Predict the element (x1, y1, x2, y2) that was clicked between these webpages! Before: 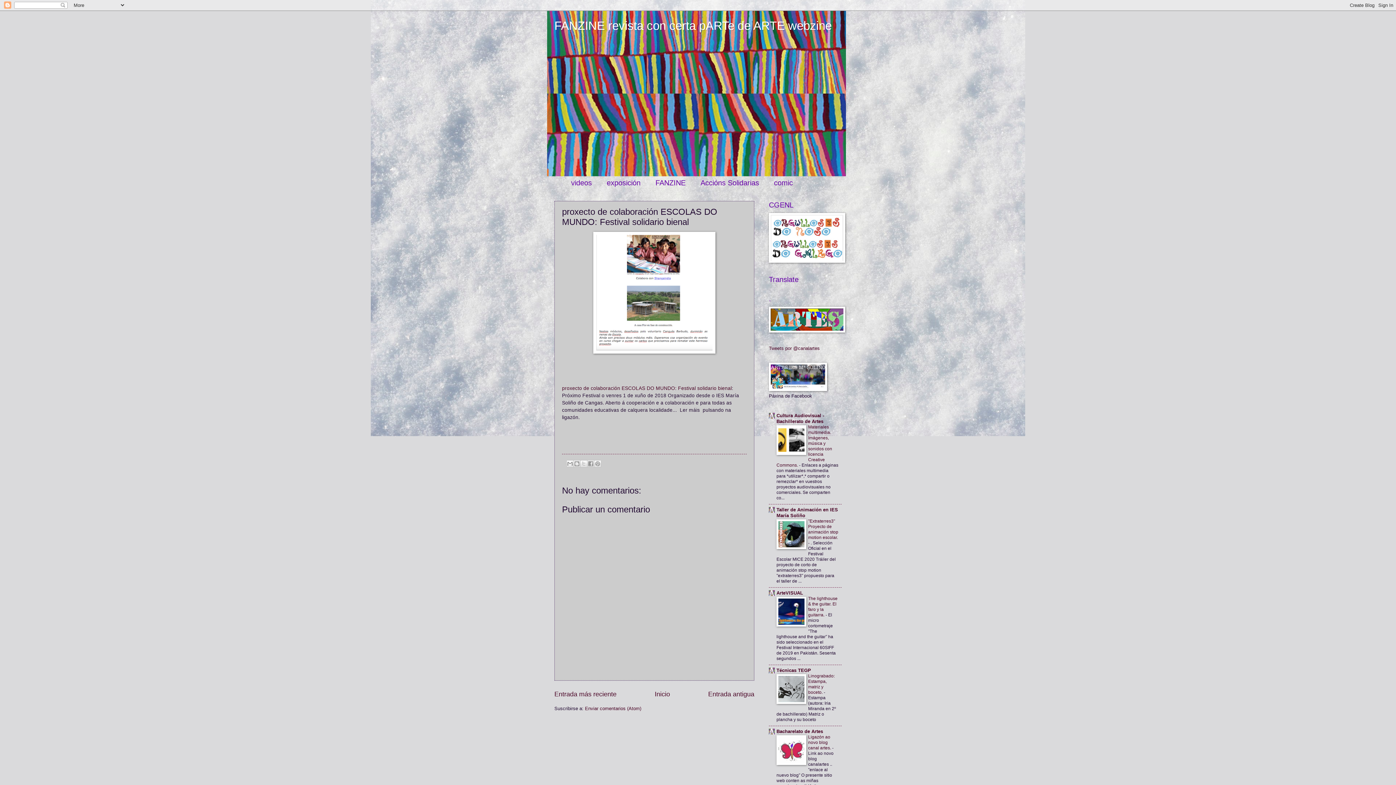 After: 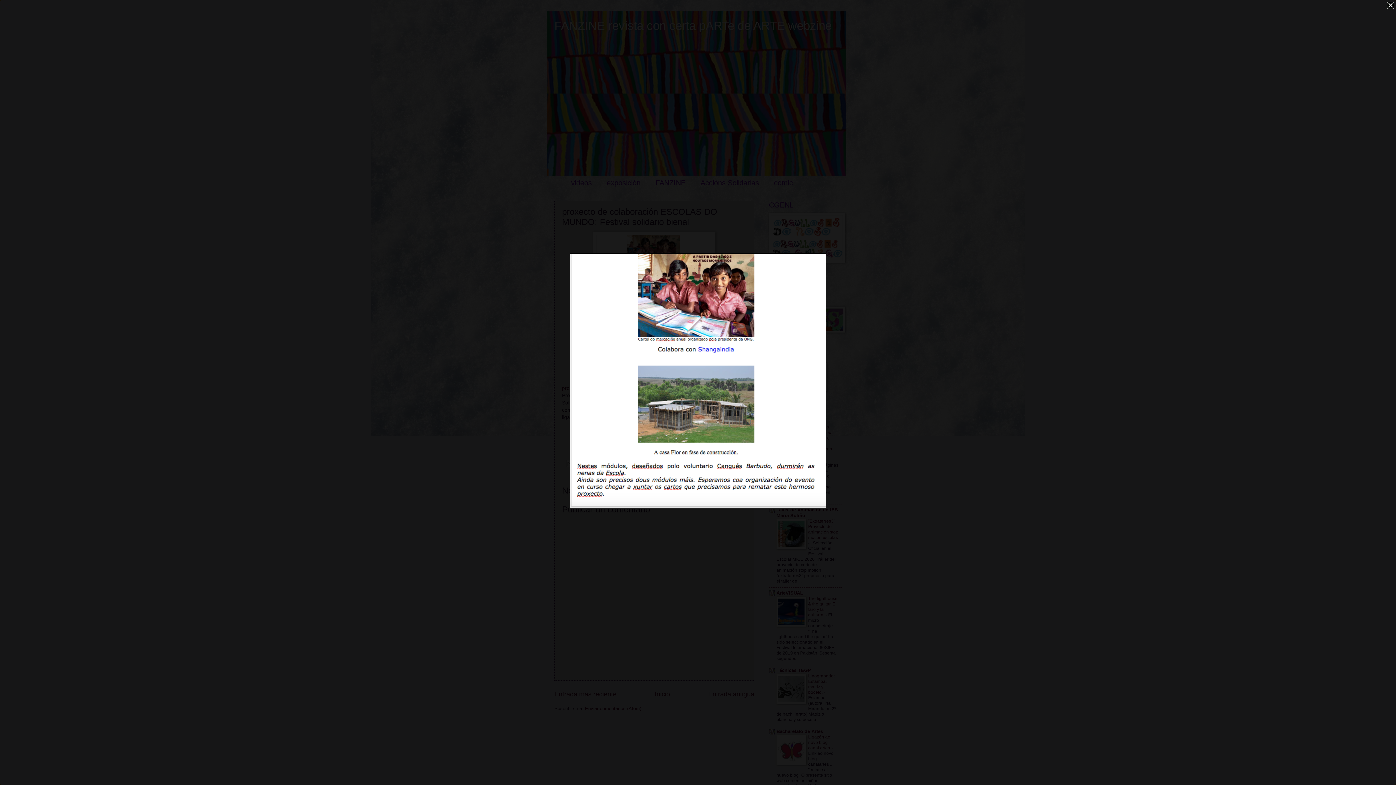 Action: bbox: (593, 349, 715, 354)